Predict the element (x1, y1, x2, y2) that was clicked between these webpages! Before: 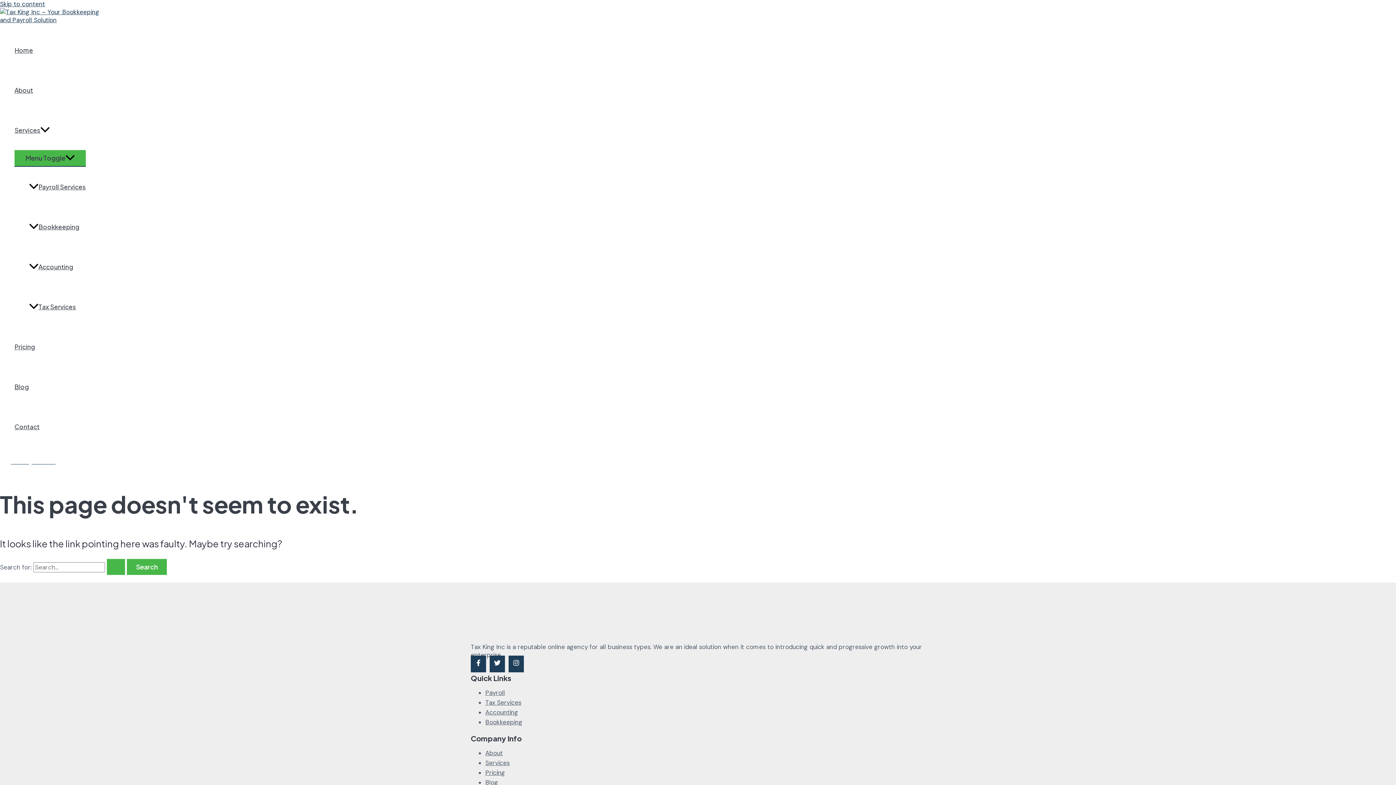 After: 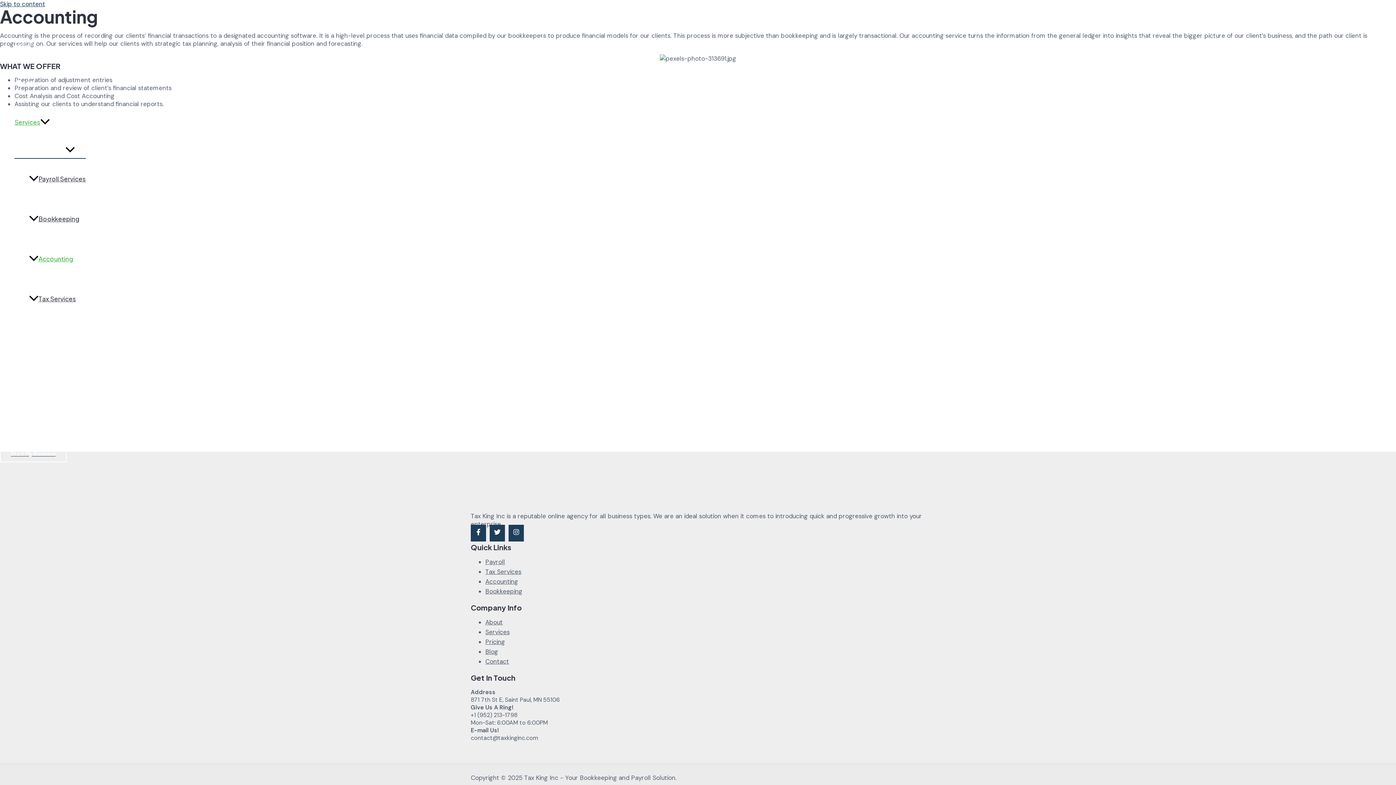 Action: bbox: (485, 708, 925, 716) label: Accounting